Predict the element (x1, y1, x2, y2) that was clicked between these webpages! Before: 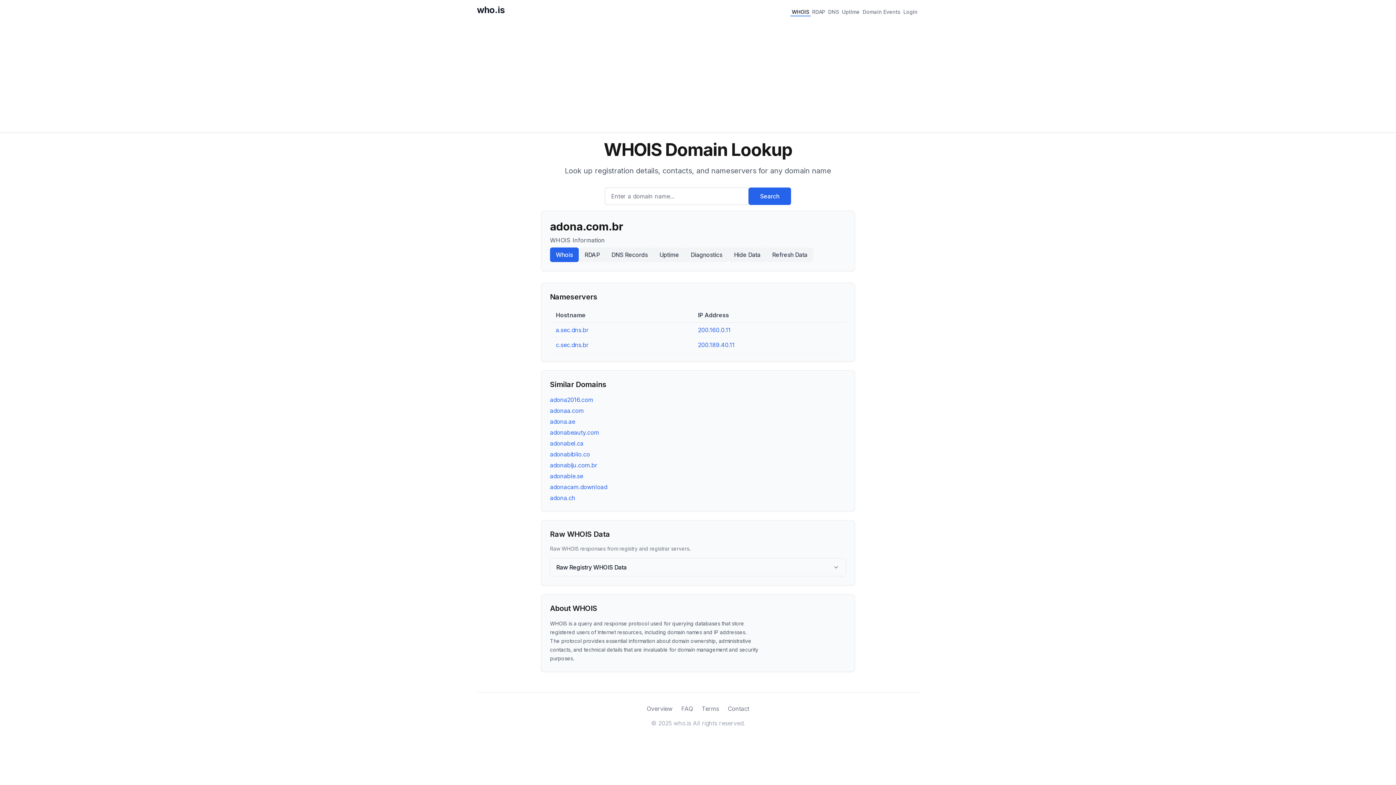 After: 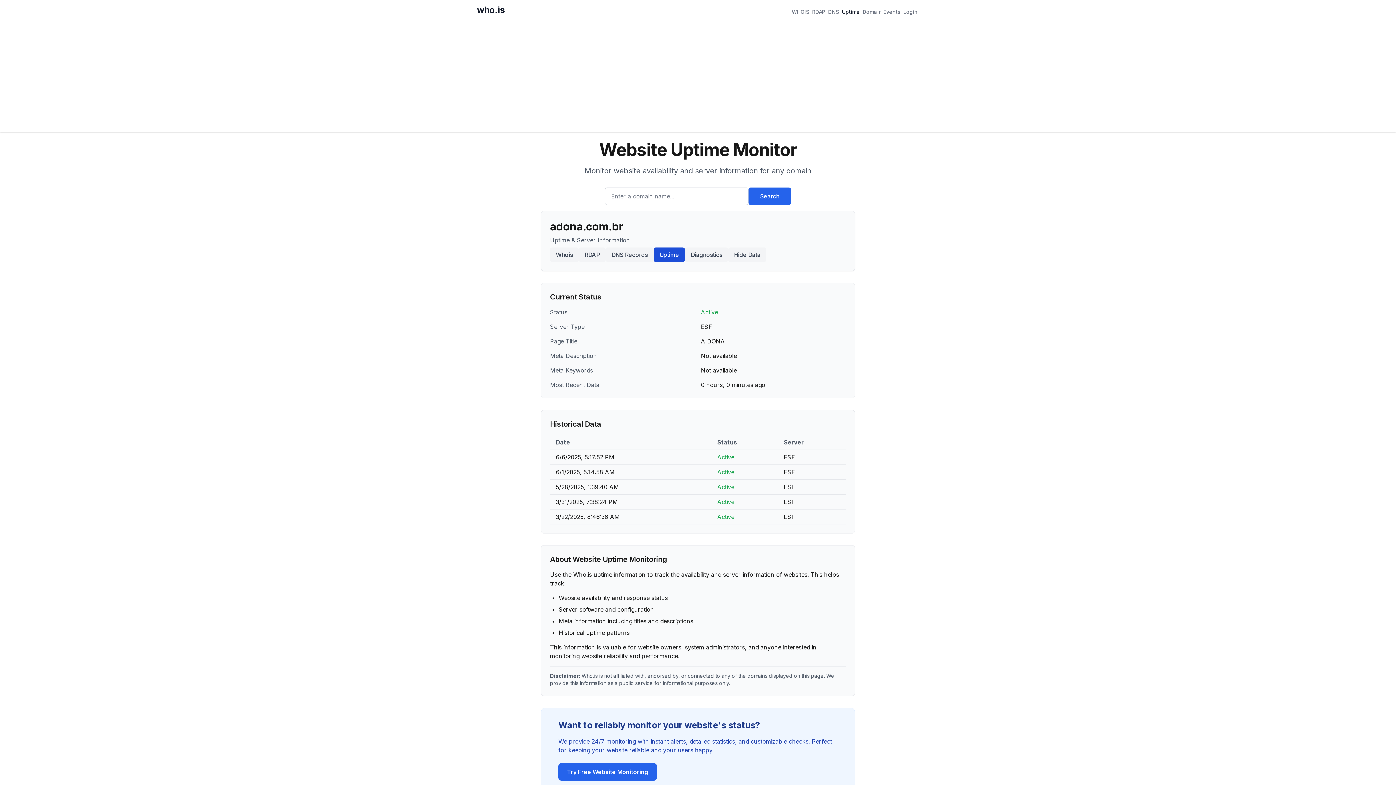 Action: label: Uptime bbox: (653, 247, 685, 262)